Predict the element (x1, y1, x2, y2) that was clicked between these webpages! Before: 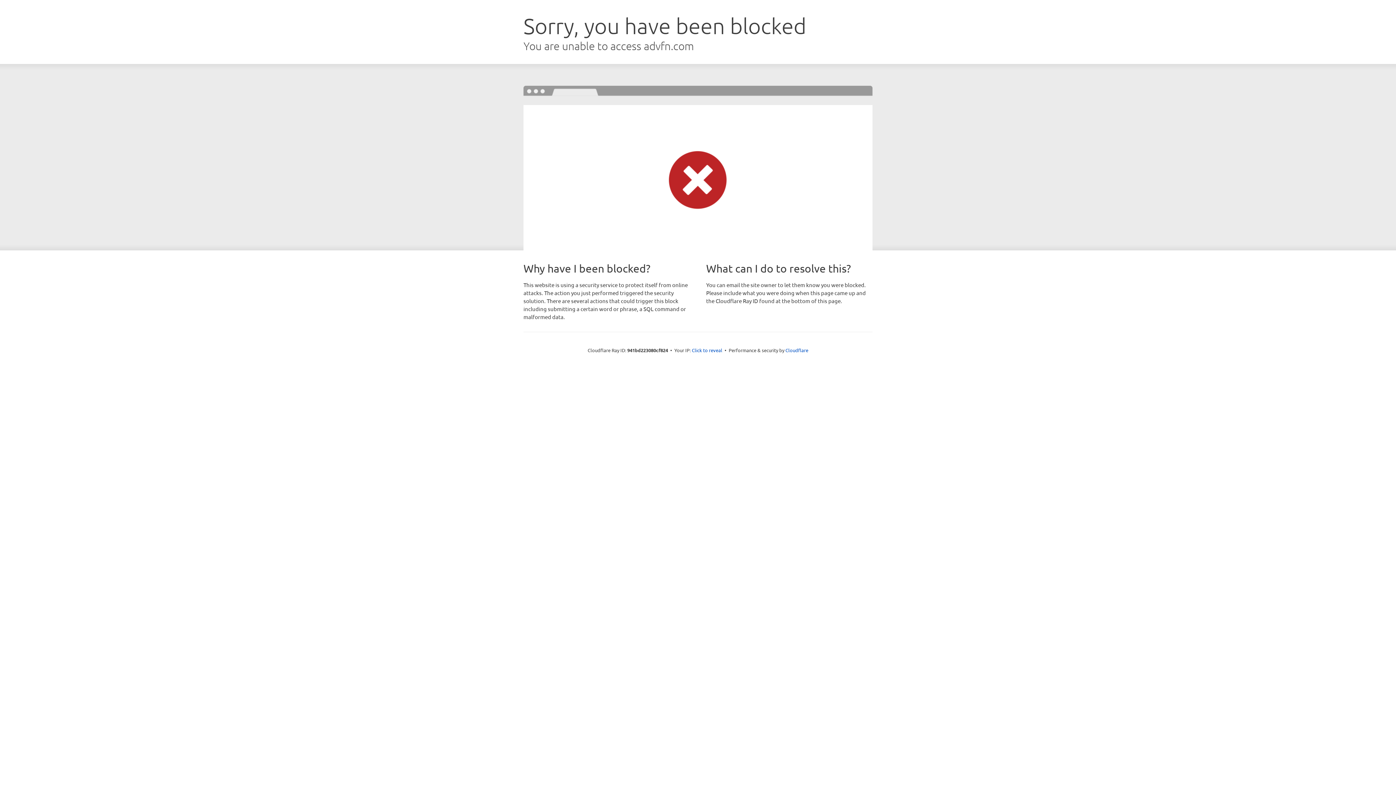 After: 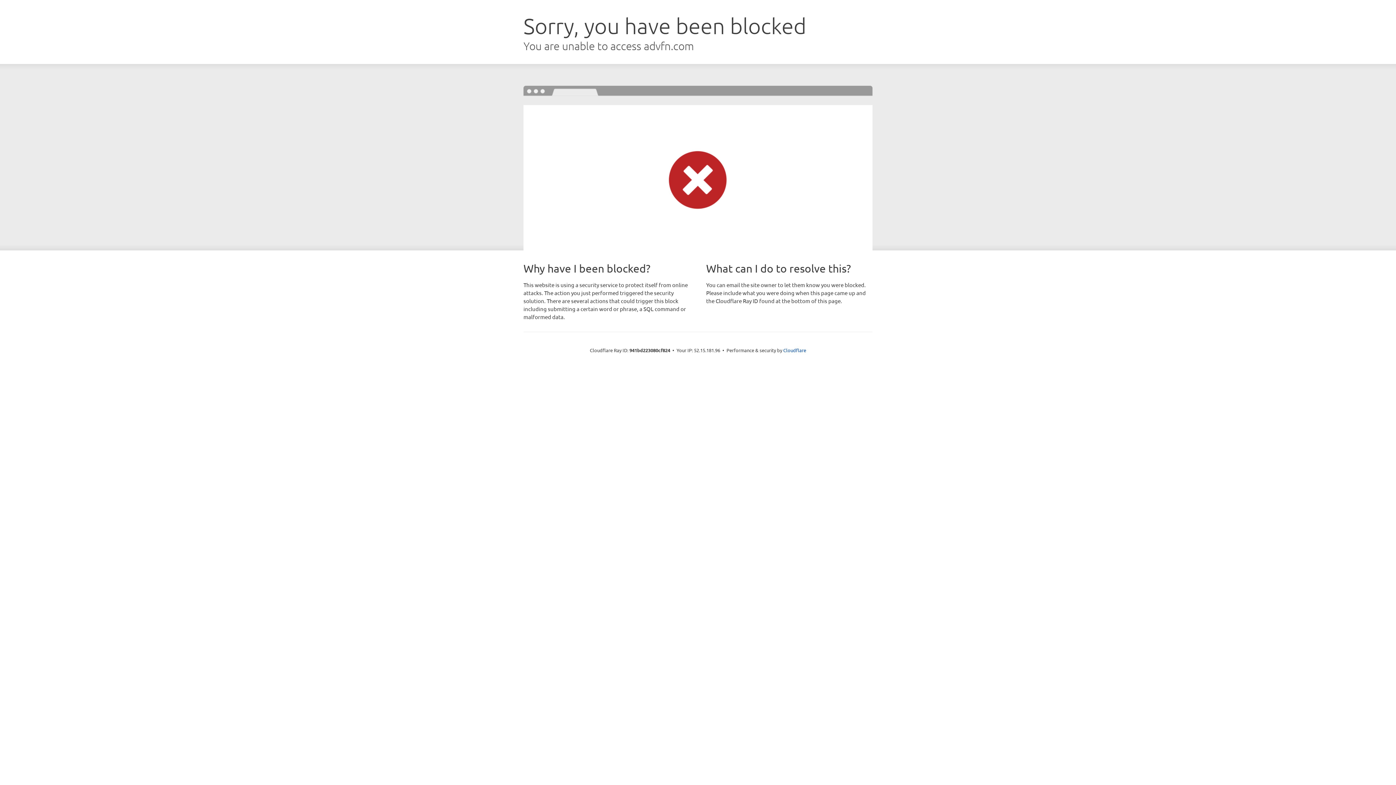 Action: bbox: (692, 346, 722, 353) label: Click to reveal